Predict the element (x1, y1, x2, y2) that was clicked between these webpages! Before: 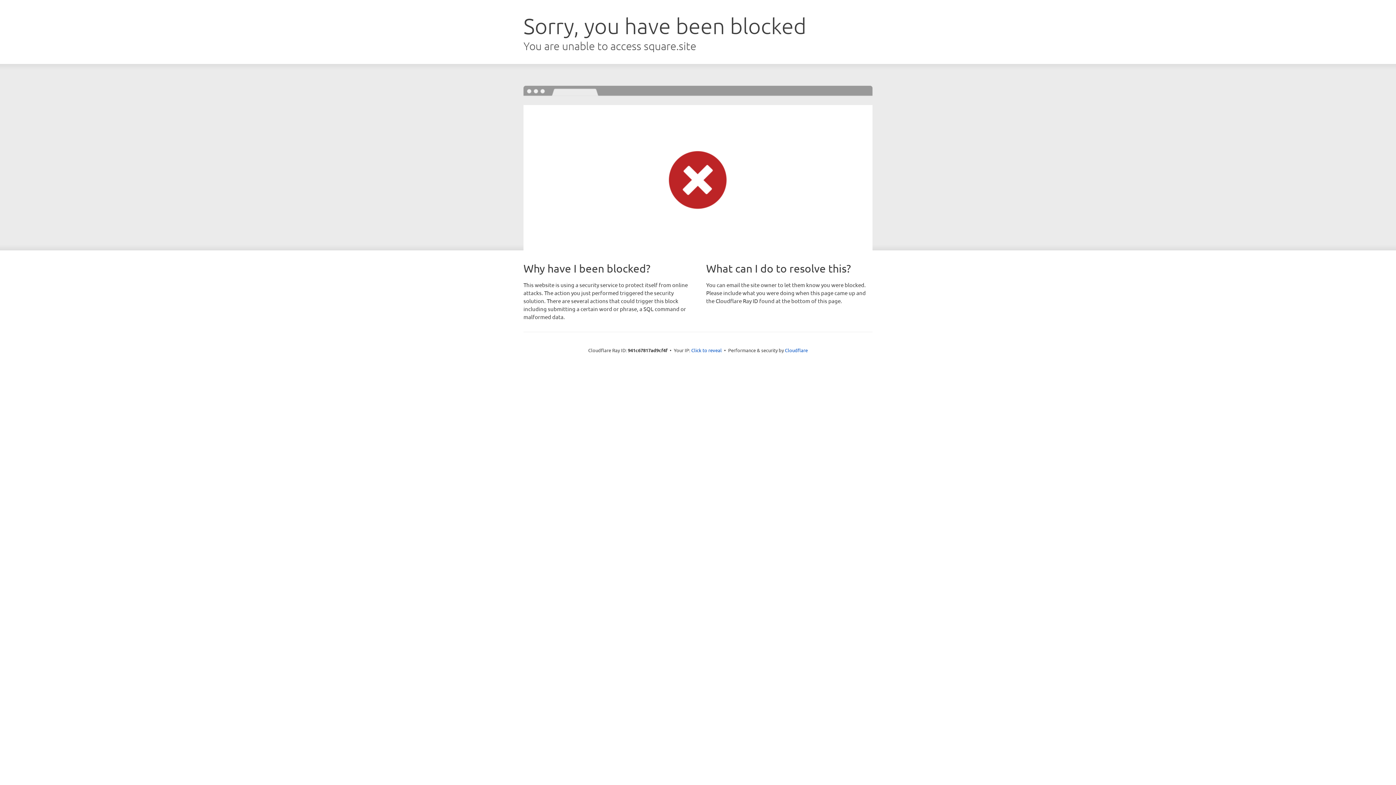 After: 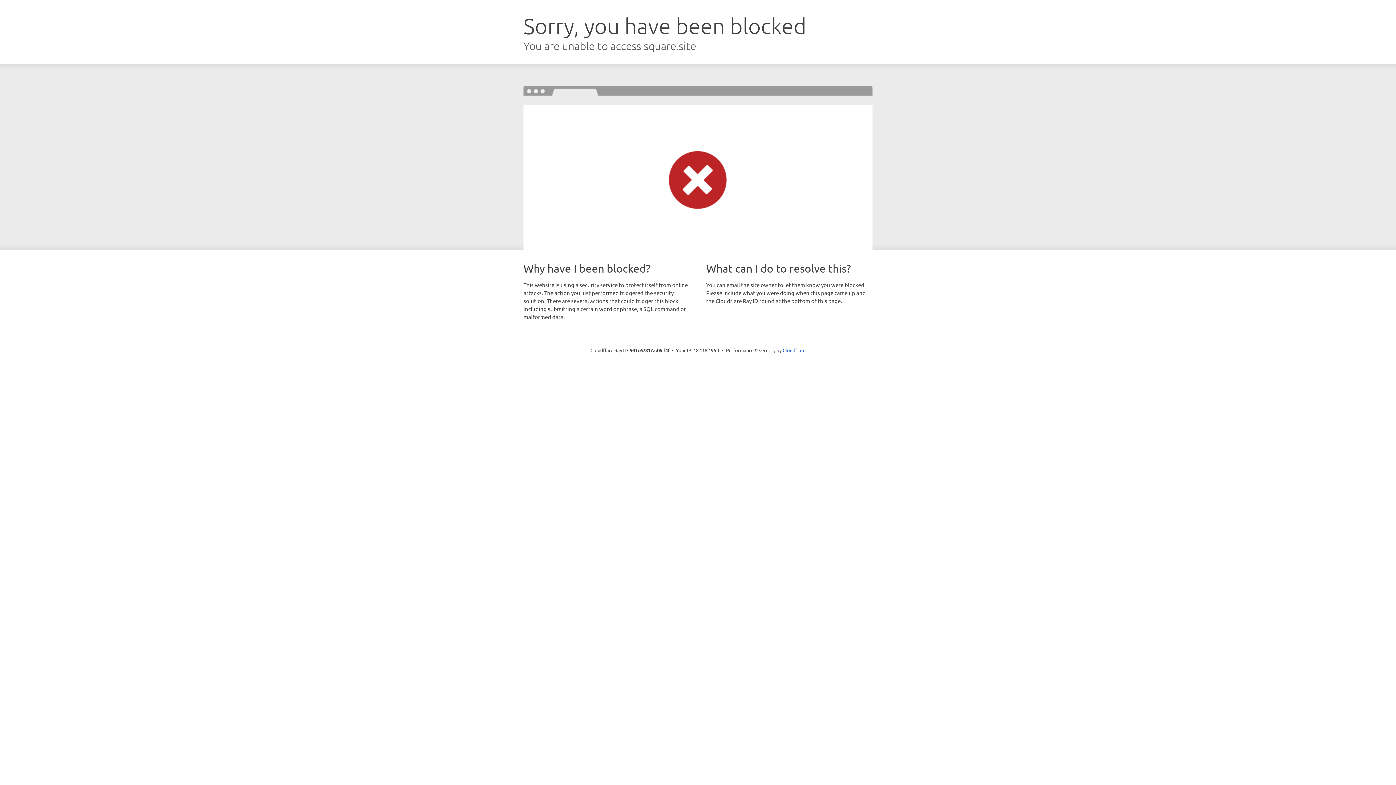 Action: bbox: (691, 346, 722, 353) label: Click to reveal